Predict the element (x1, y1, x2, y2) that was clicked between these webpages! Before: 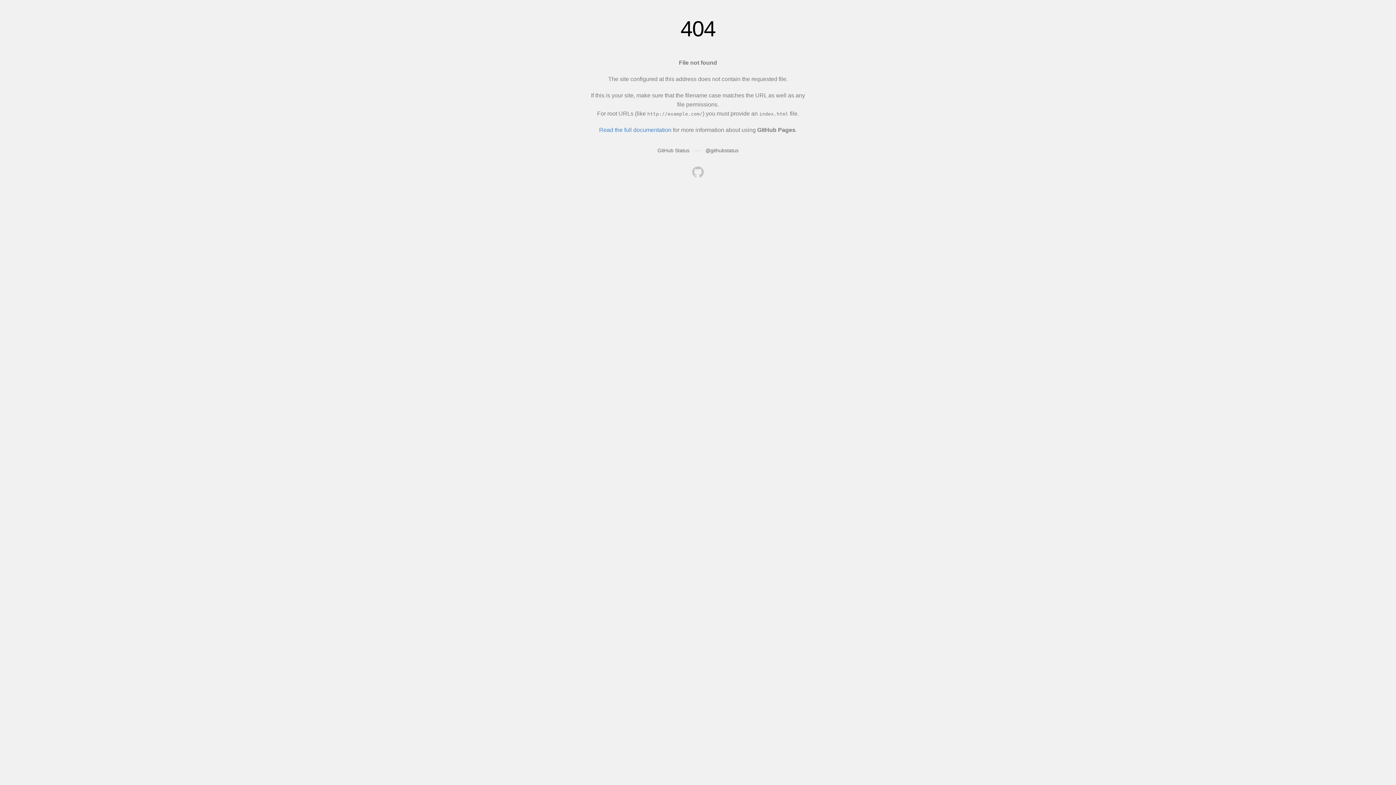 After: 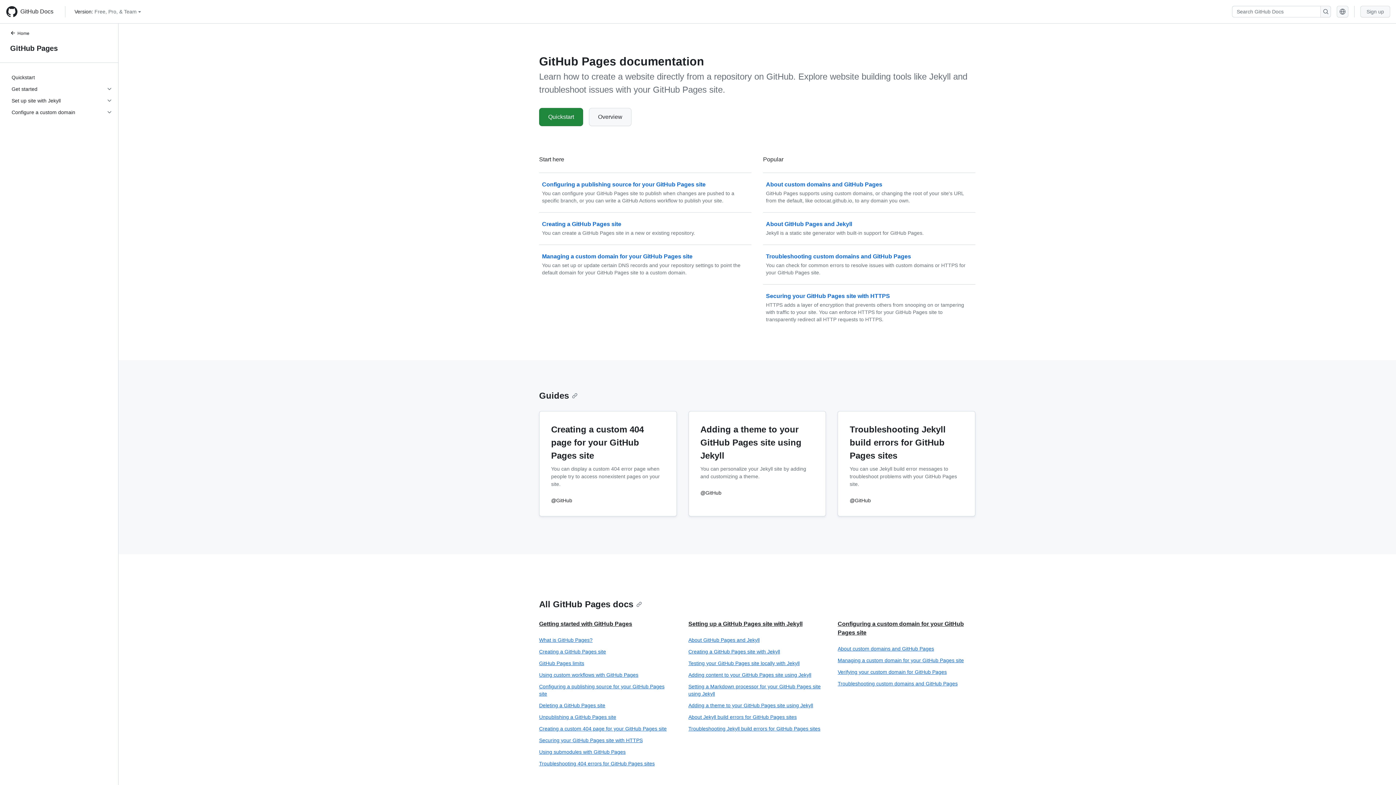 Action: bbox: (599, 126, 671, 133) label: Read the full documentation